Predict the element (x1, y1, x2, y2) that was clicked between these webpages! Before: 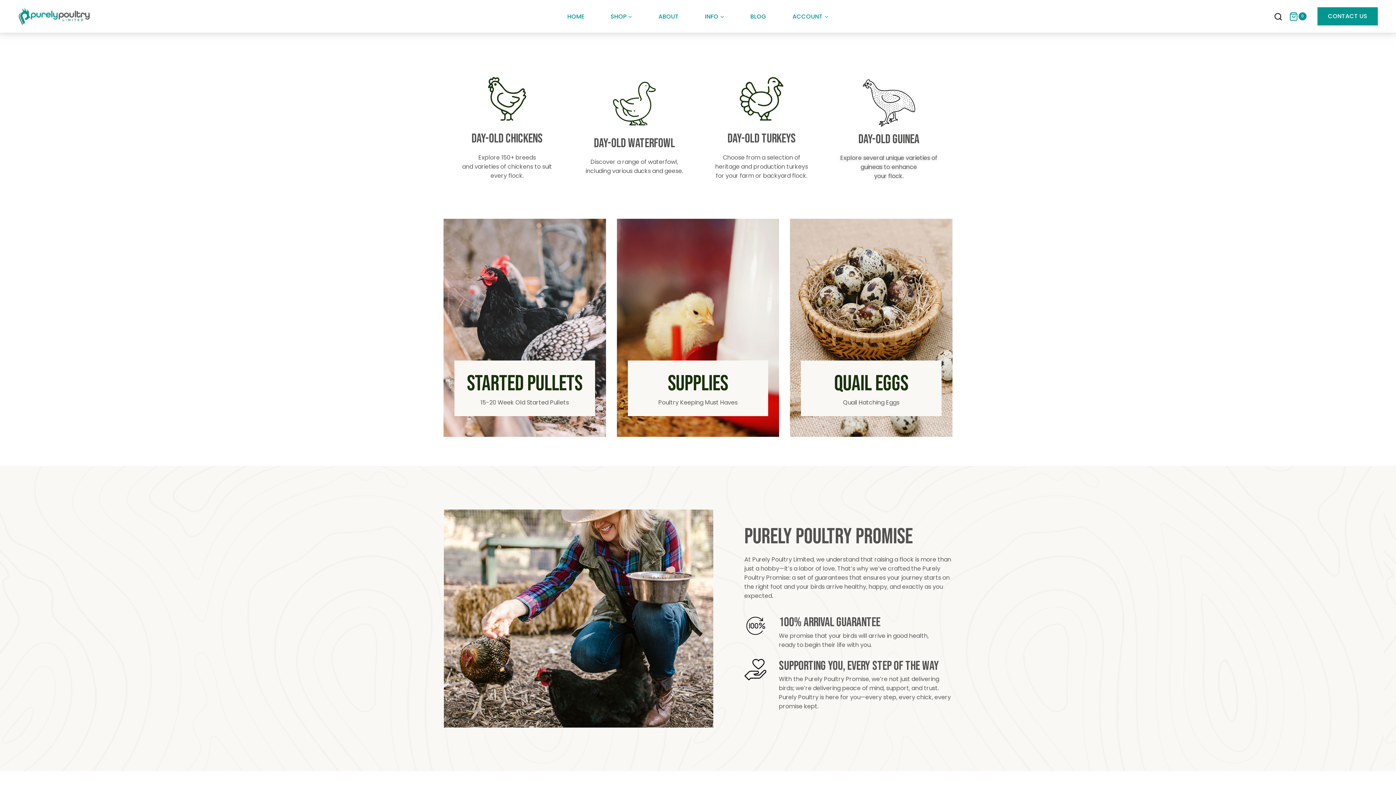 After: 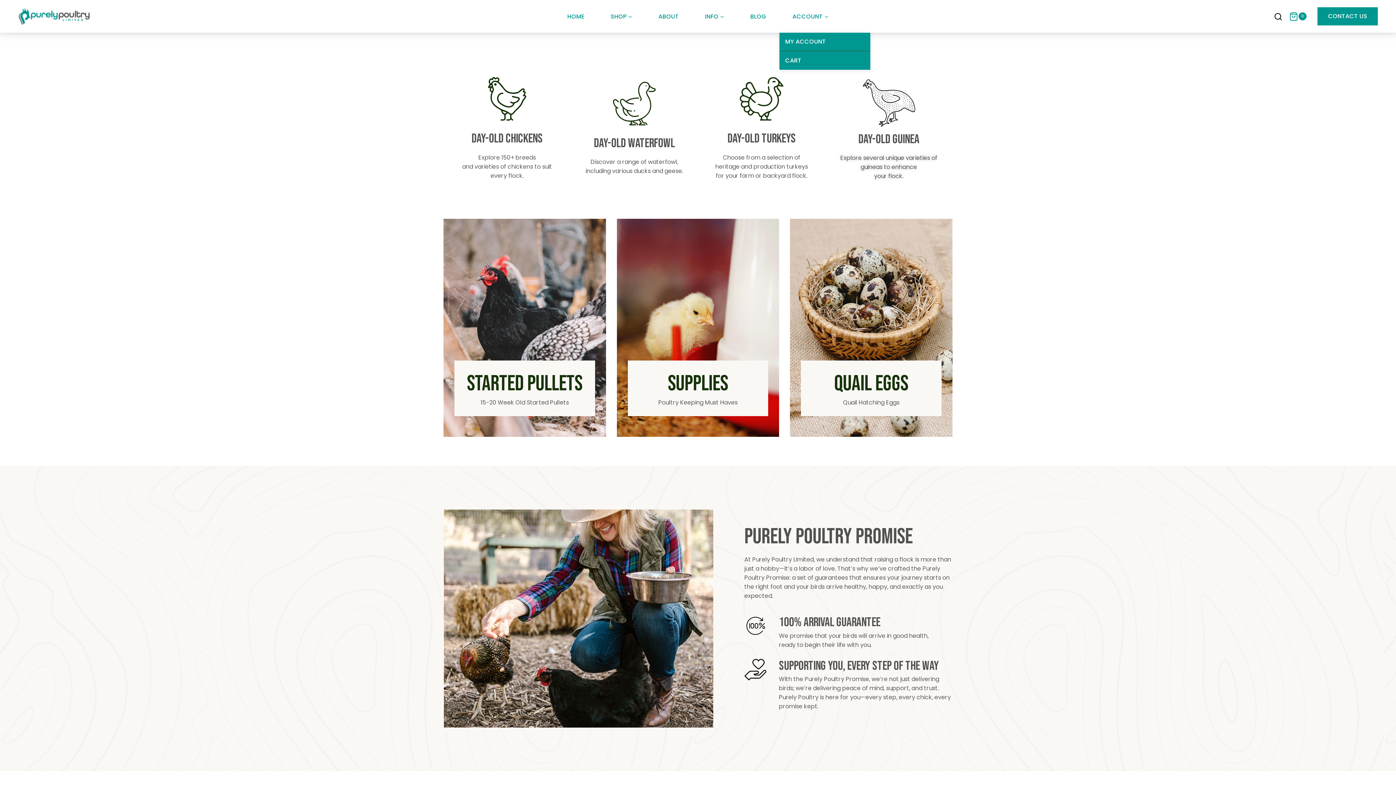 Action: label: ACCOUNT bbox: (779, 0, 841, 32)